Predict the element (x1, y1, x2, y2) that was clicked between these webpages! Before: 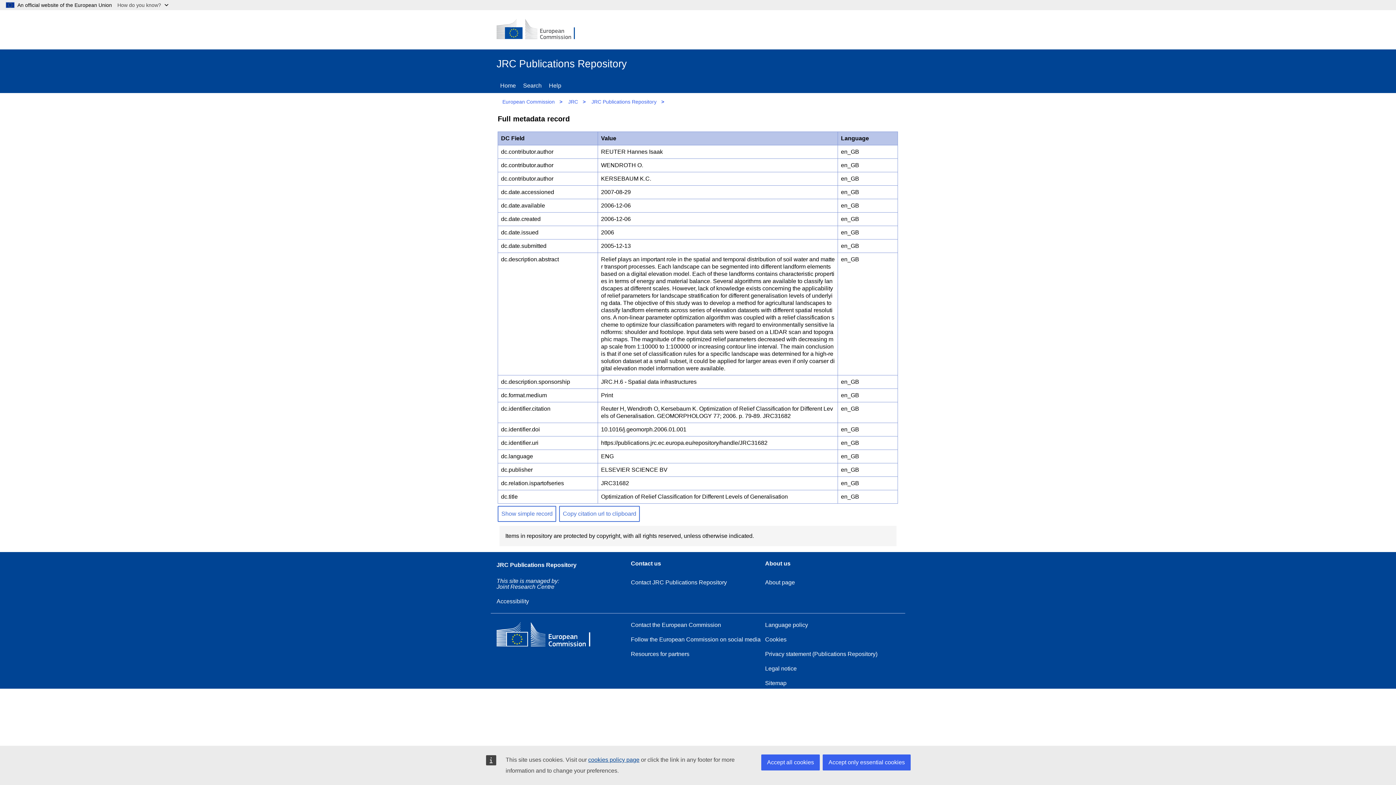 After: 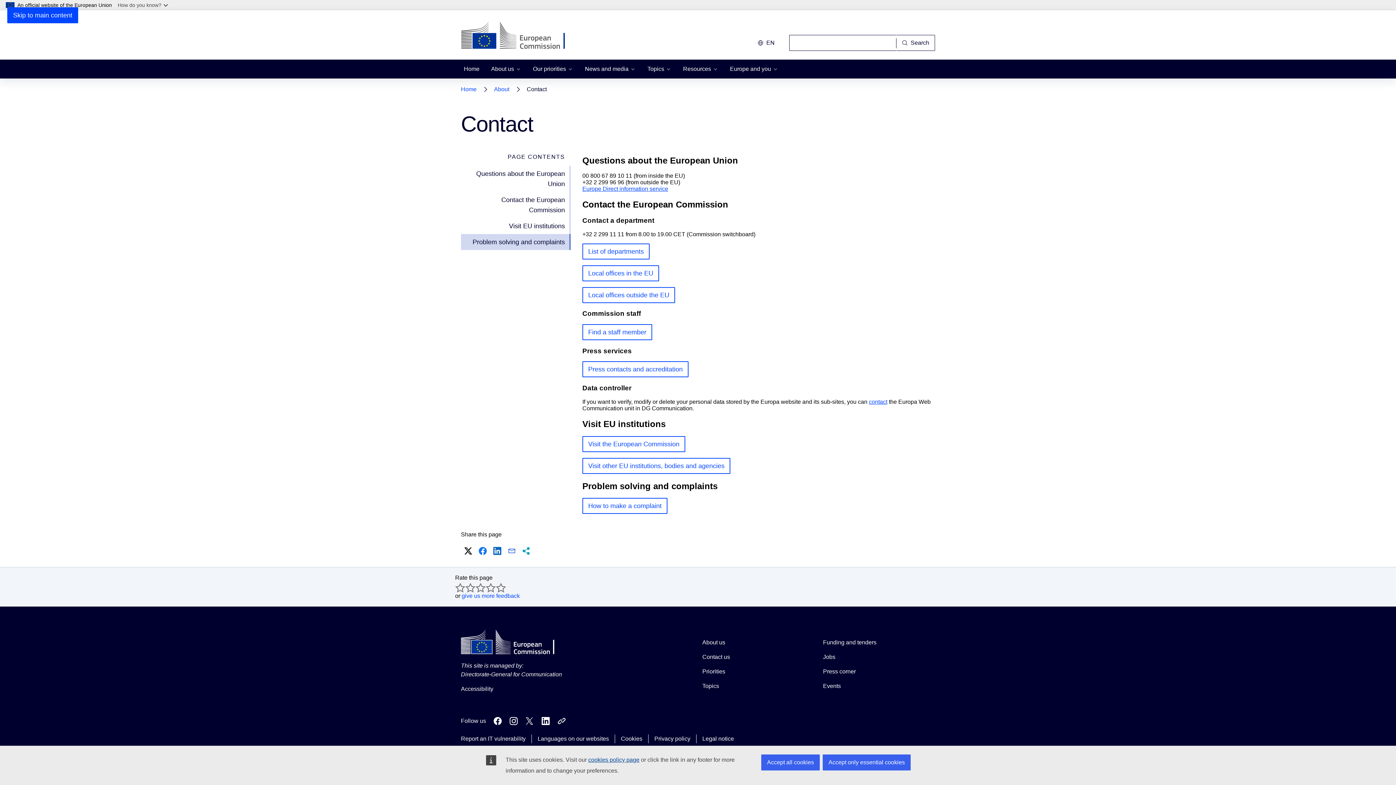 Action: label: Contact the European Commission bbox: (631, 621, 765, 629)